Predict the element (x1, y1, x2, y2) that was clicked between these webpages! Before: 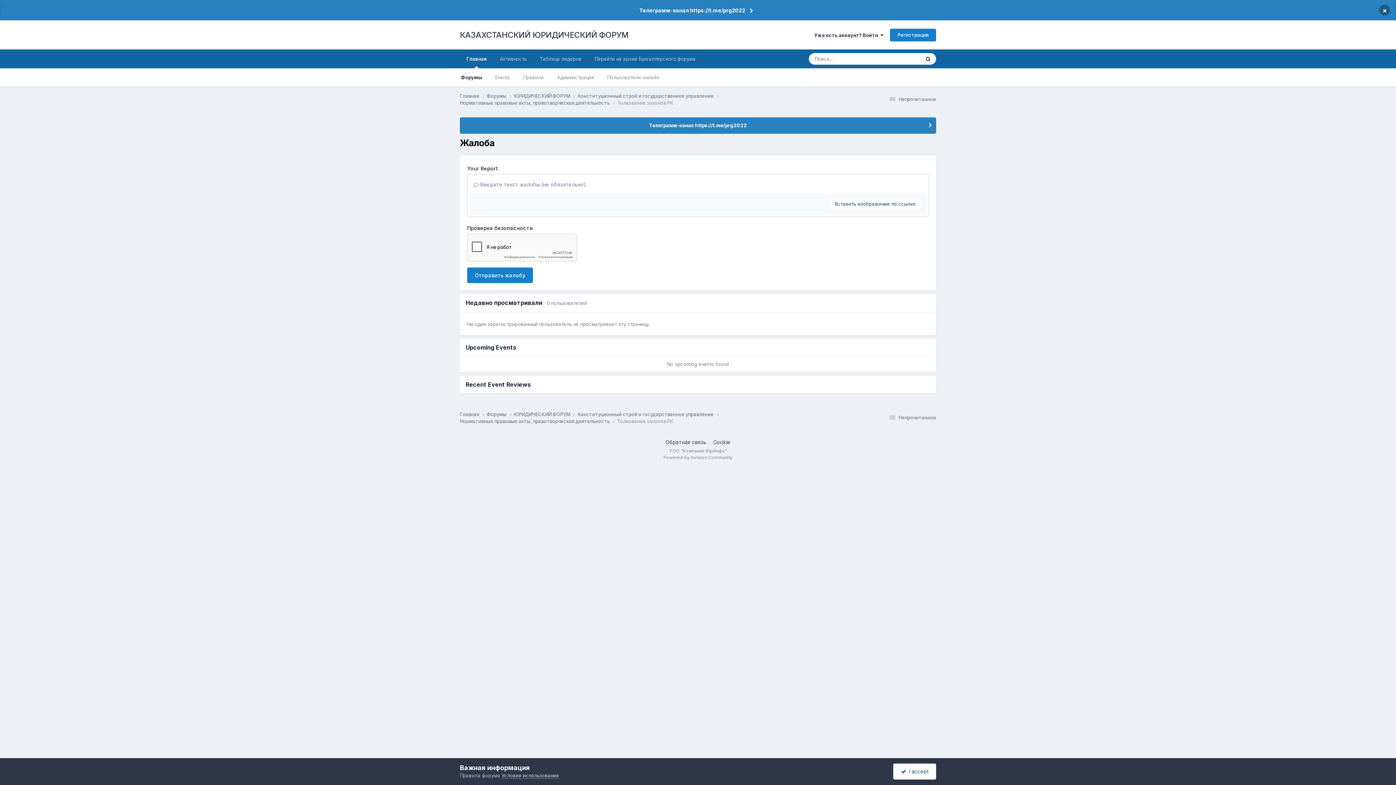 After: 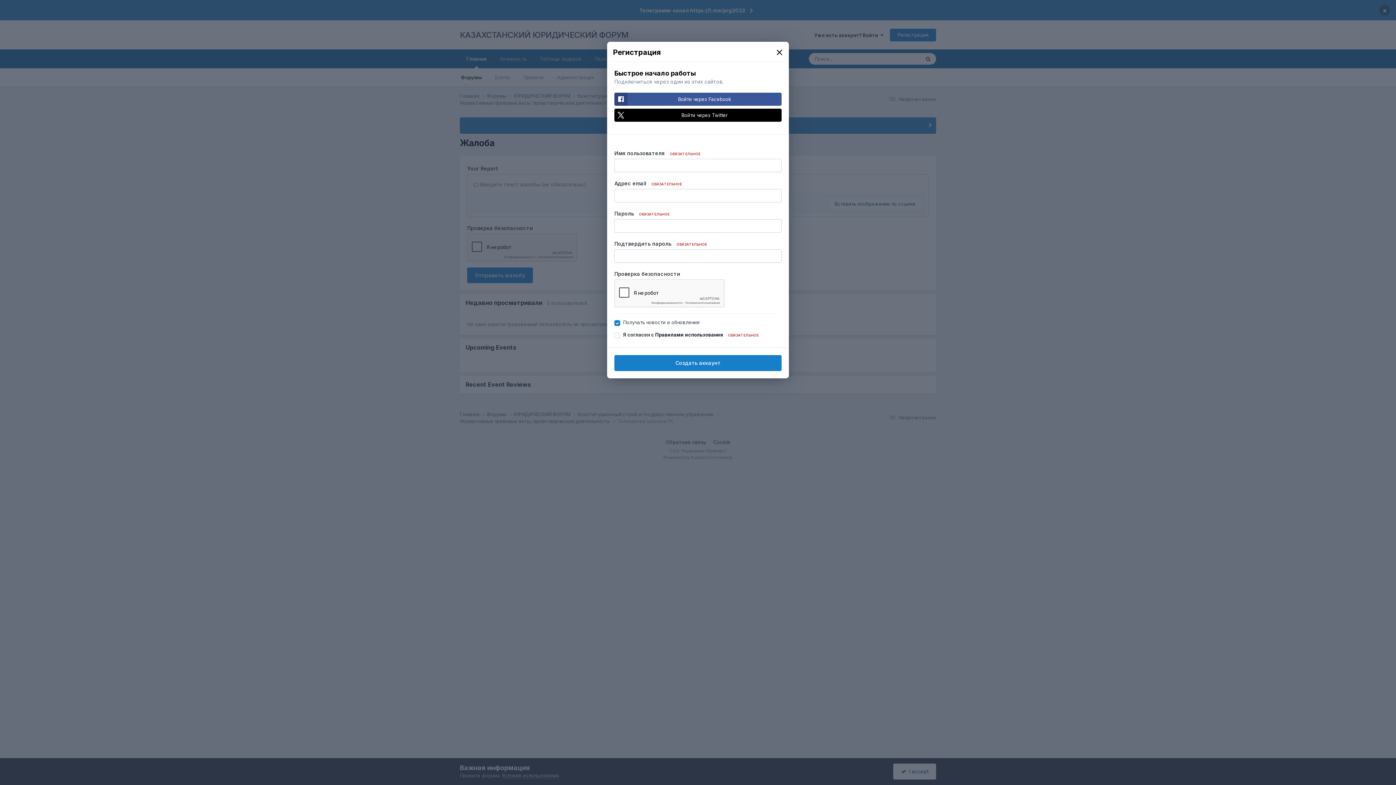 Action: label: Регистрация bbox: (890, 28, 936, 41)